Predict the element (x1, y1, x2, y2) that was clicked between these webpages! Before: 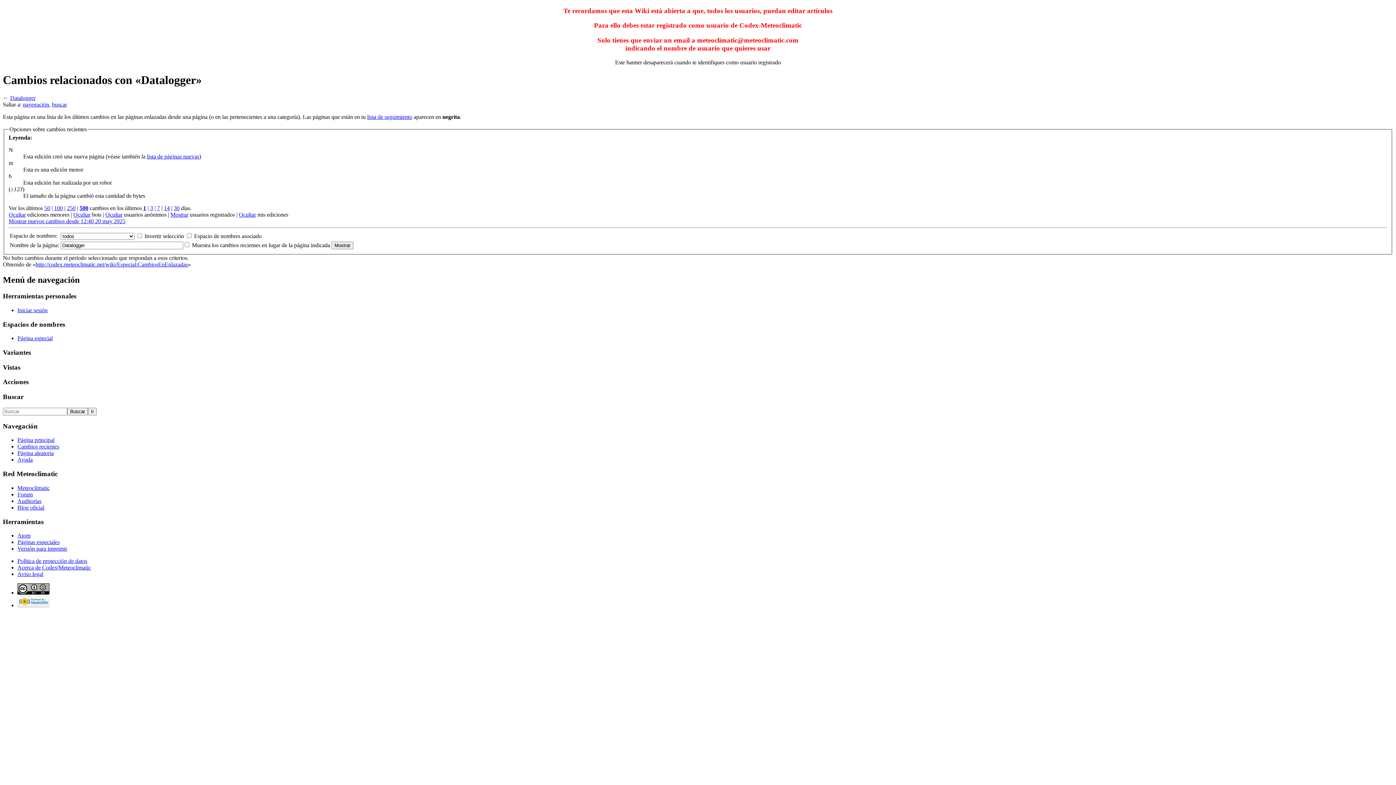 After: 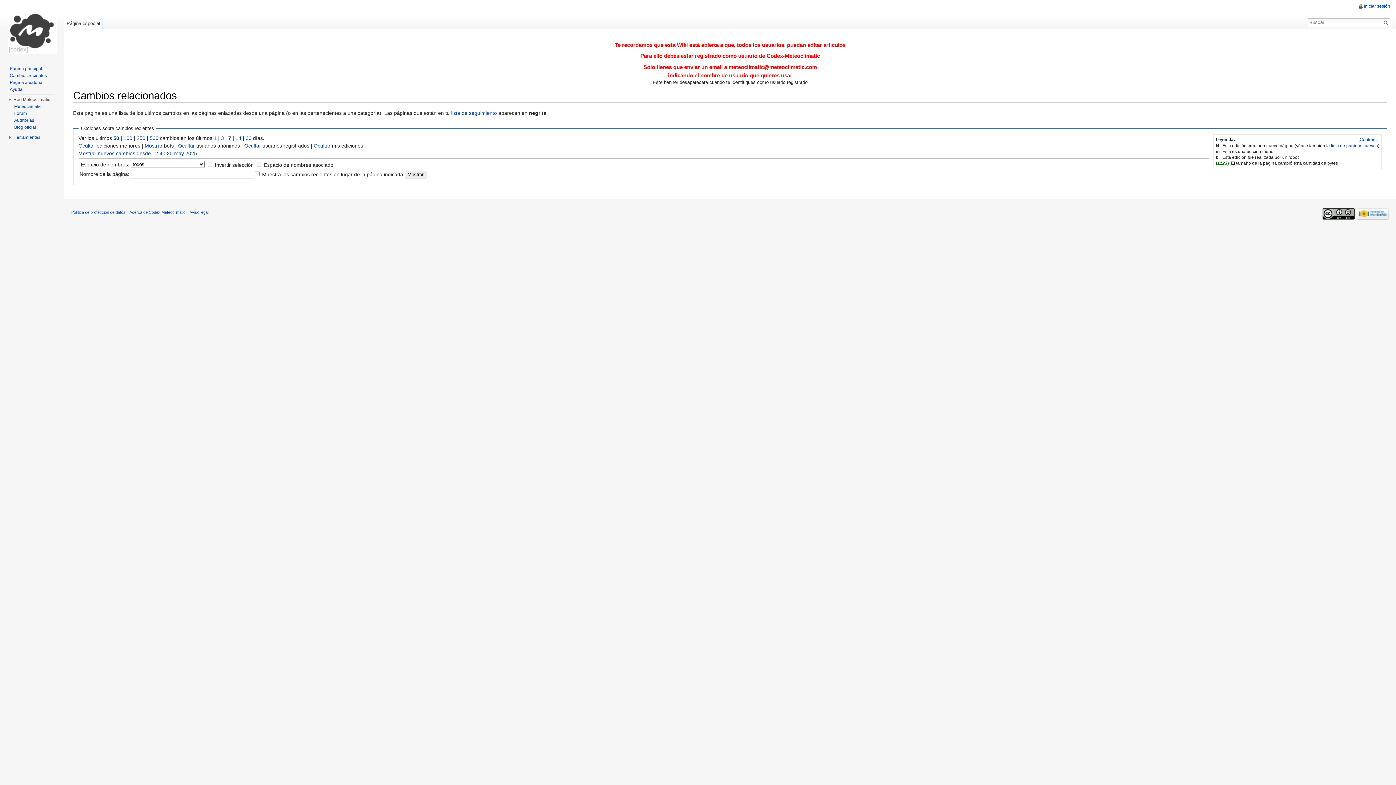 Action: label: http://codex.meteoclimatic.net/wiki/Especial:CambiosEnEnlazadas bbox: (35, 261, 188, 267)